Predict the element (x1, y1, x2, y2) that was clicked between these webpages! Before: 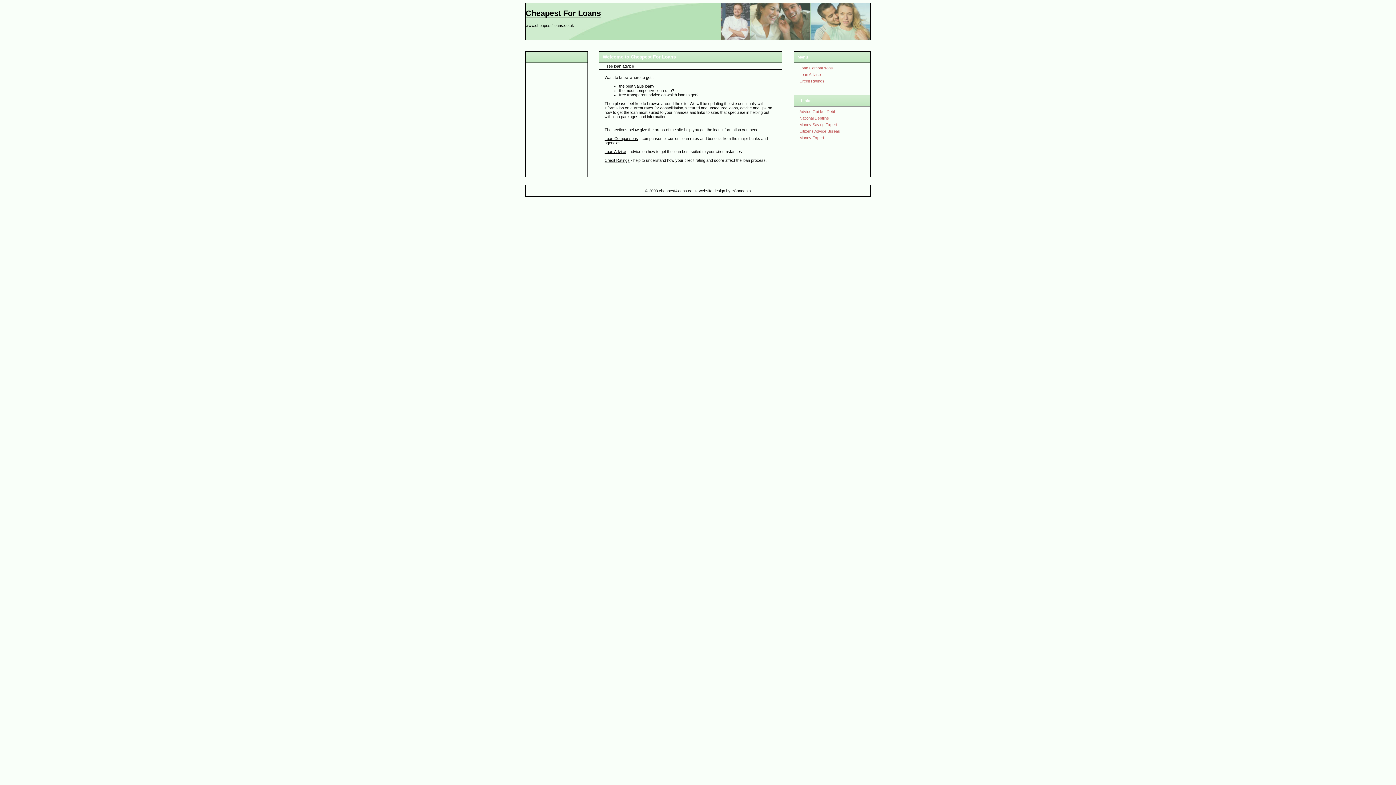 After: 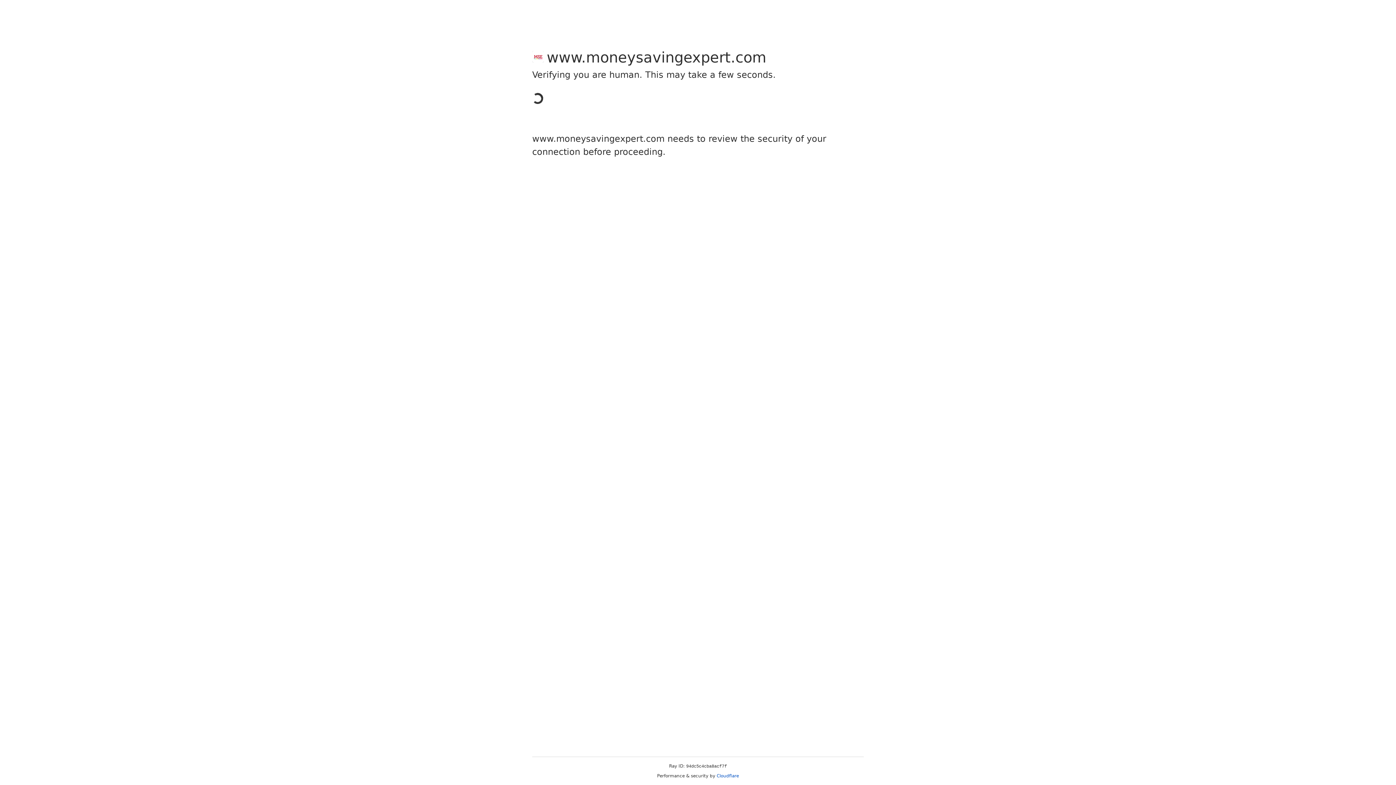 Action: bbox: (799, 121, 870, 128) label: Money Saving Expert